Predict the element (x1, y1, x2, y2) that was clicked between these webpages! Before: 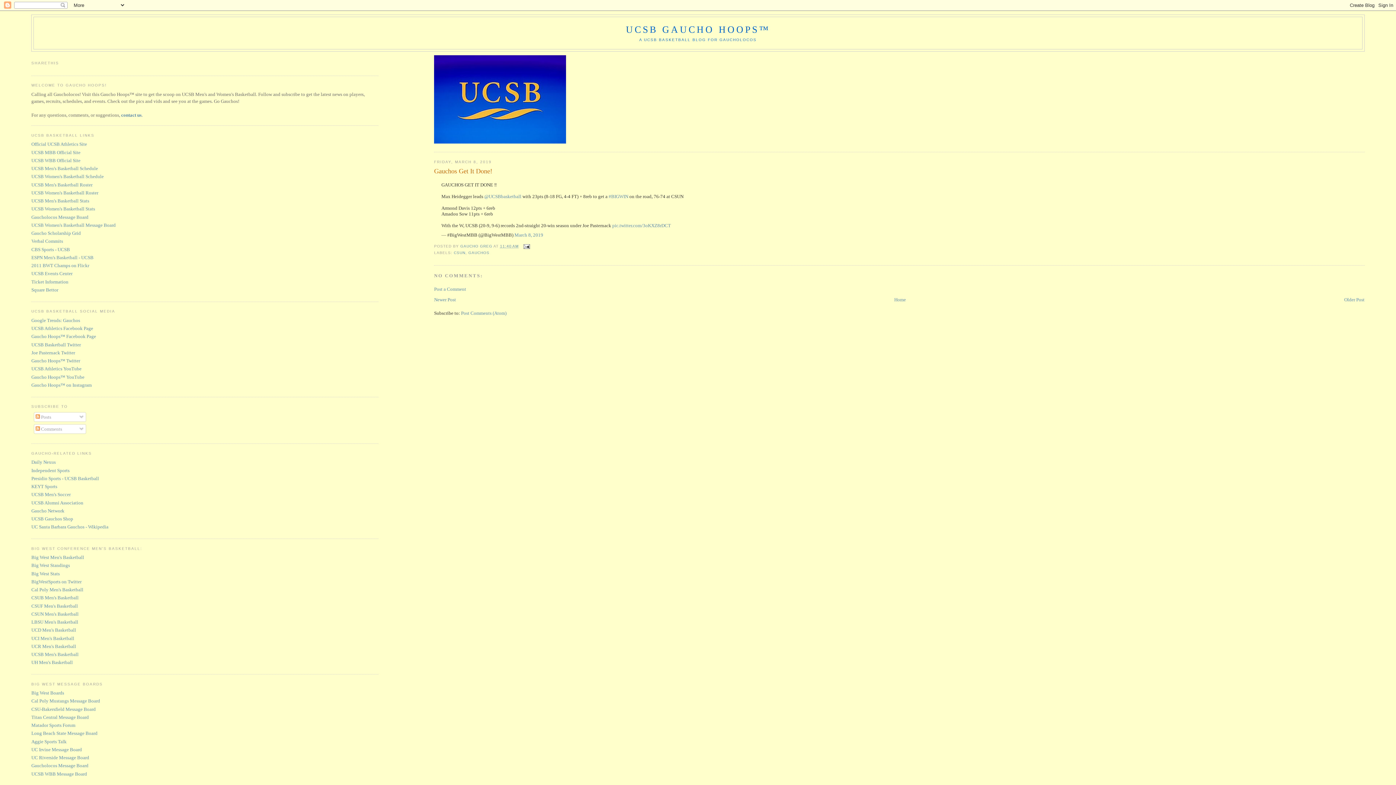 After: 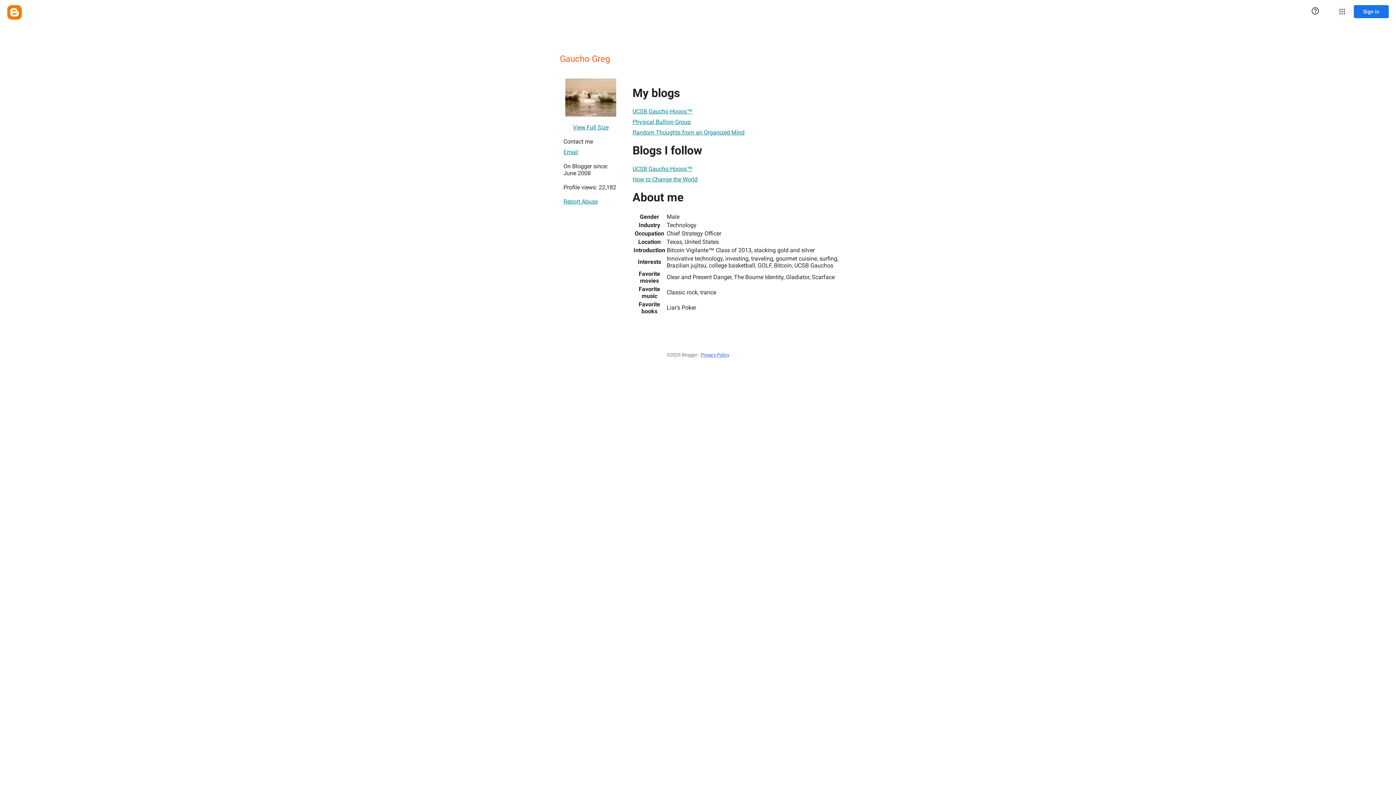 Action: label: GAUCHO GREG  bbox: (460, 244, 493, 248)